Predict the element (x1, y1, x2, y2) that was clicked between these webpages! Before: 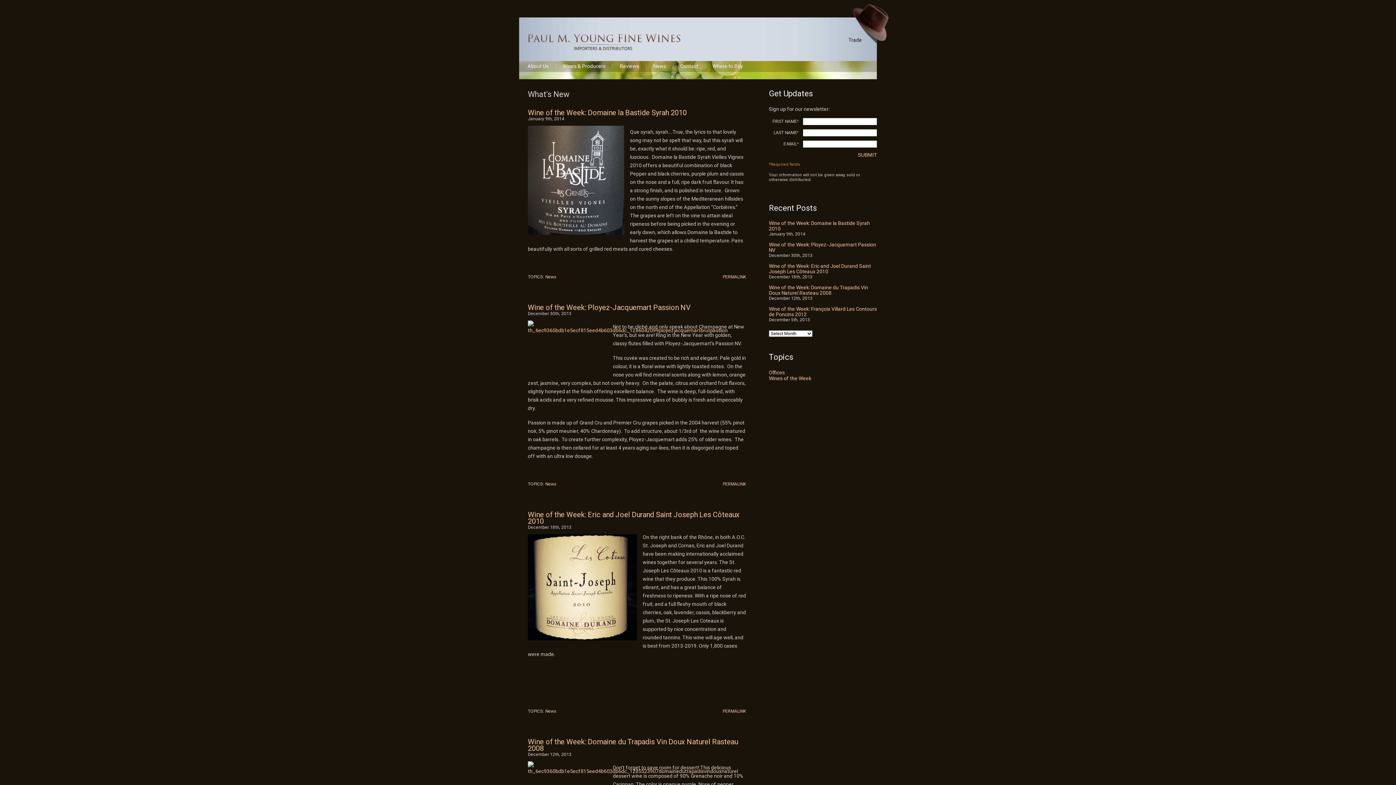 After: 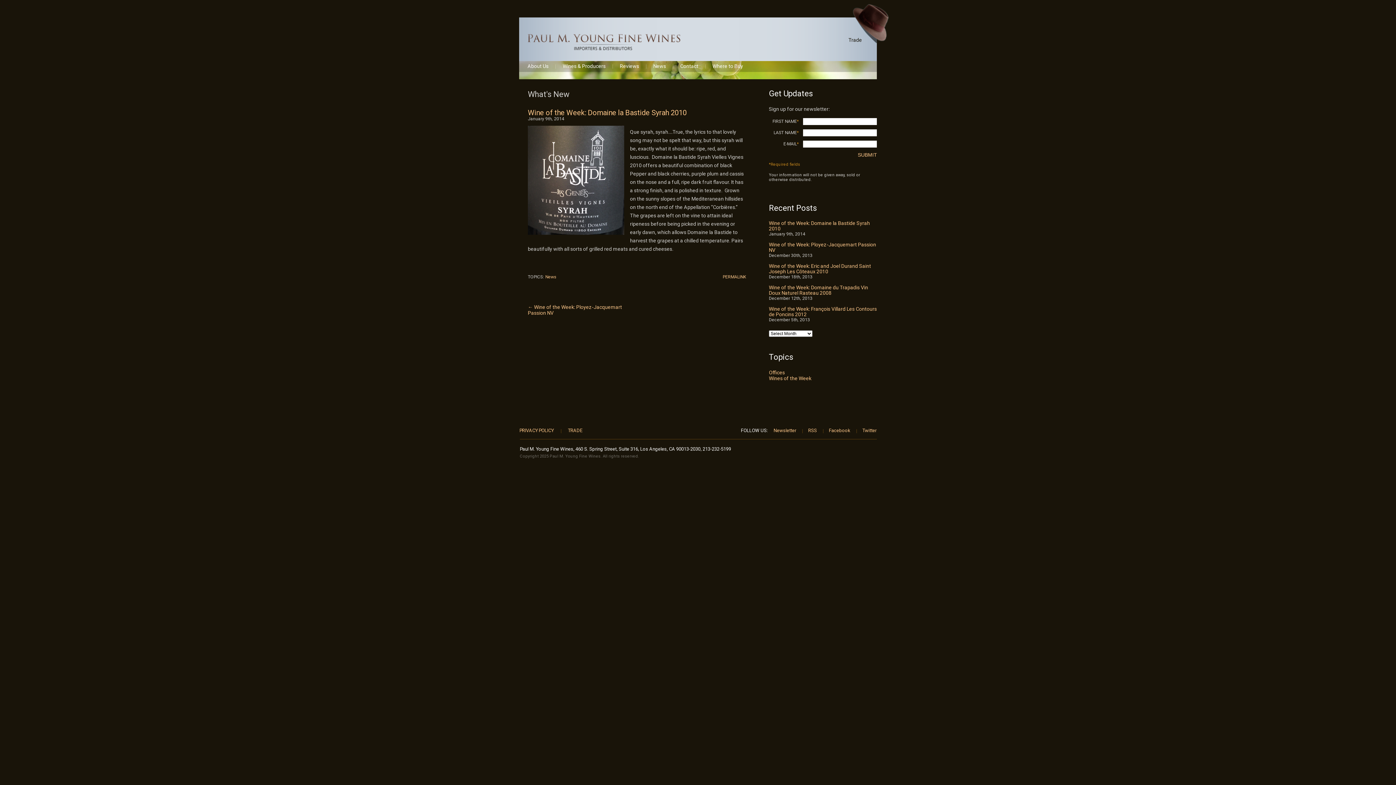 Action: bbox: (722, 274, 746, 280) label: PERMALINK